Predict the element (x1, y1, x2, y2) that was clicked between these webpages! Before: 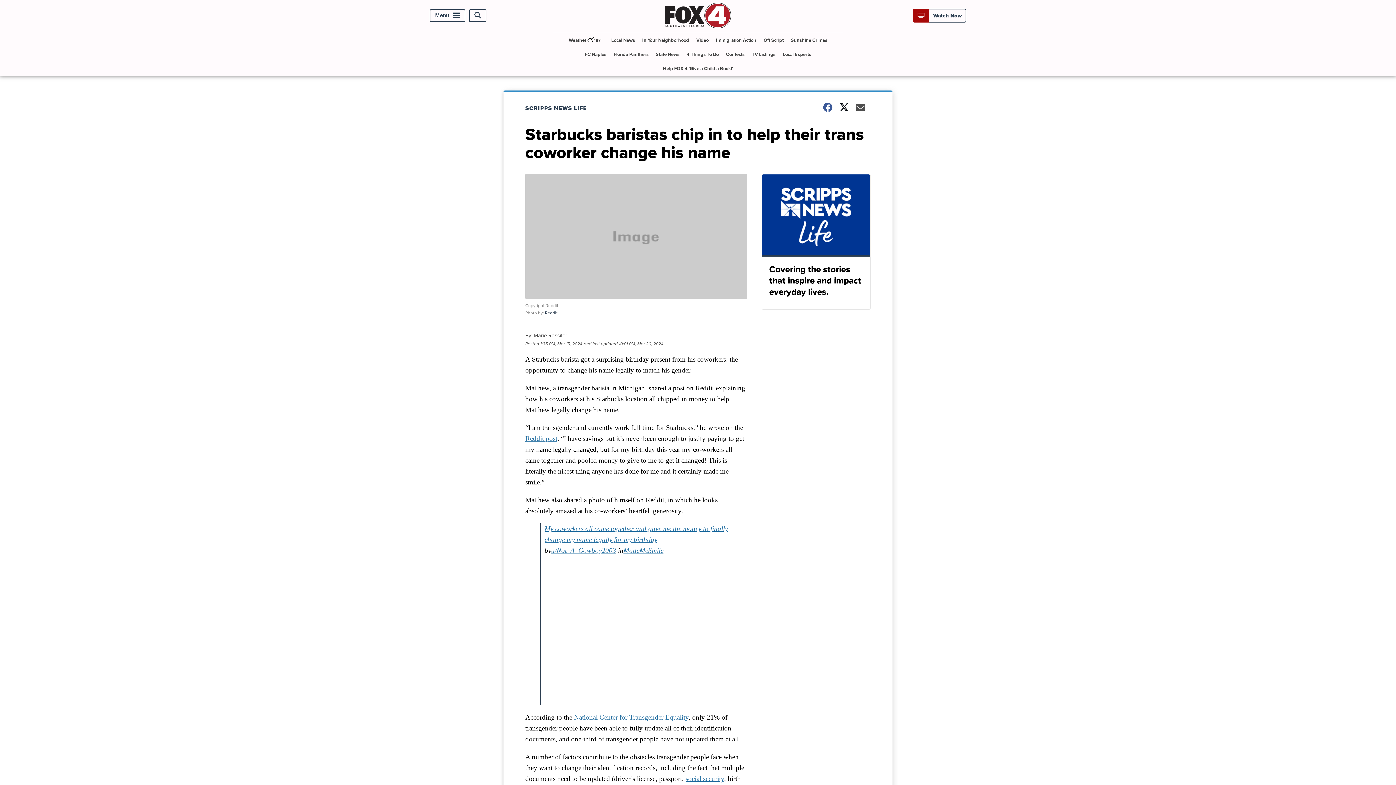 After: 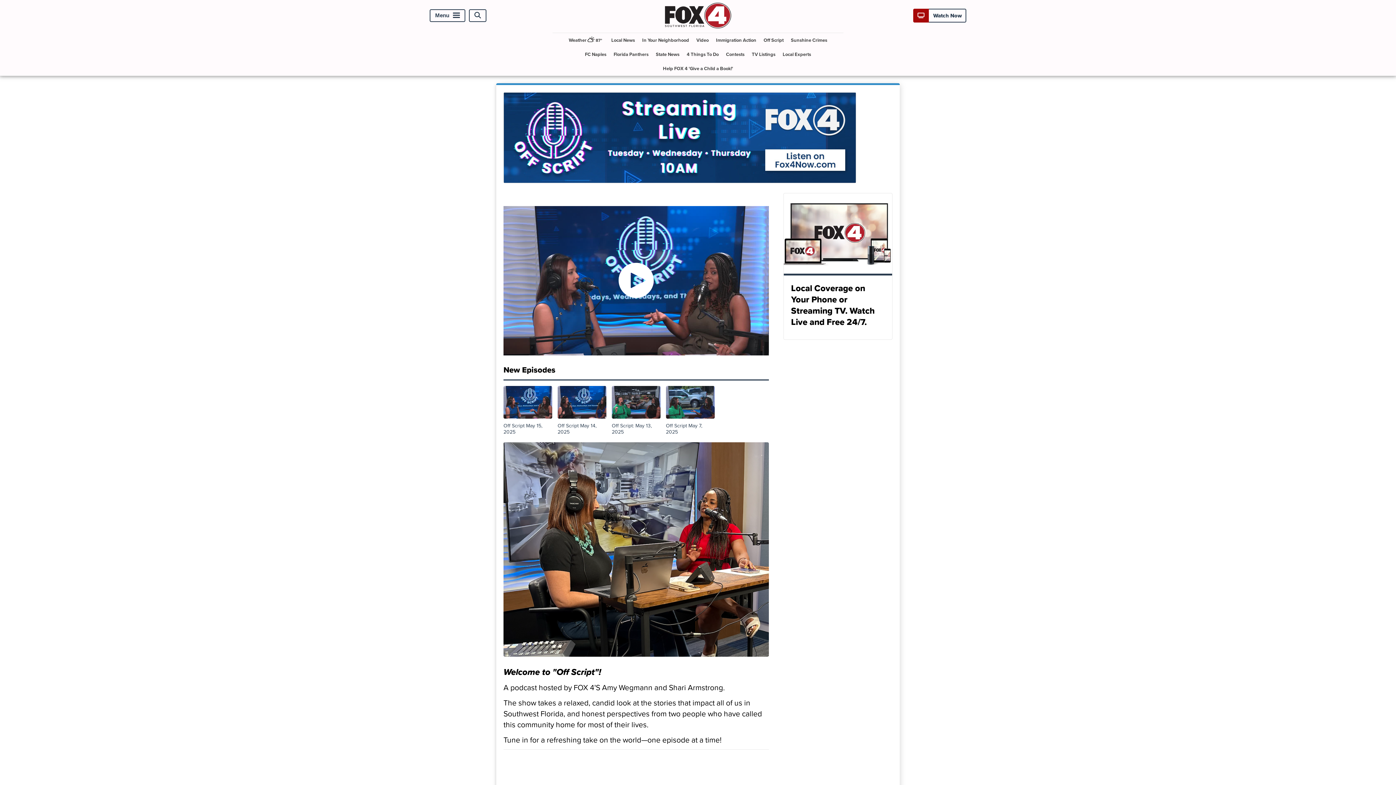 Action: label: Off Script bbox: (760, 32, 786, 47)